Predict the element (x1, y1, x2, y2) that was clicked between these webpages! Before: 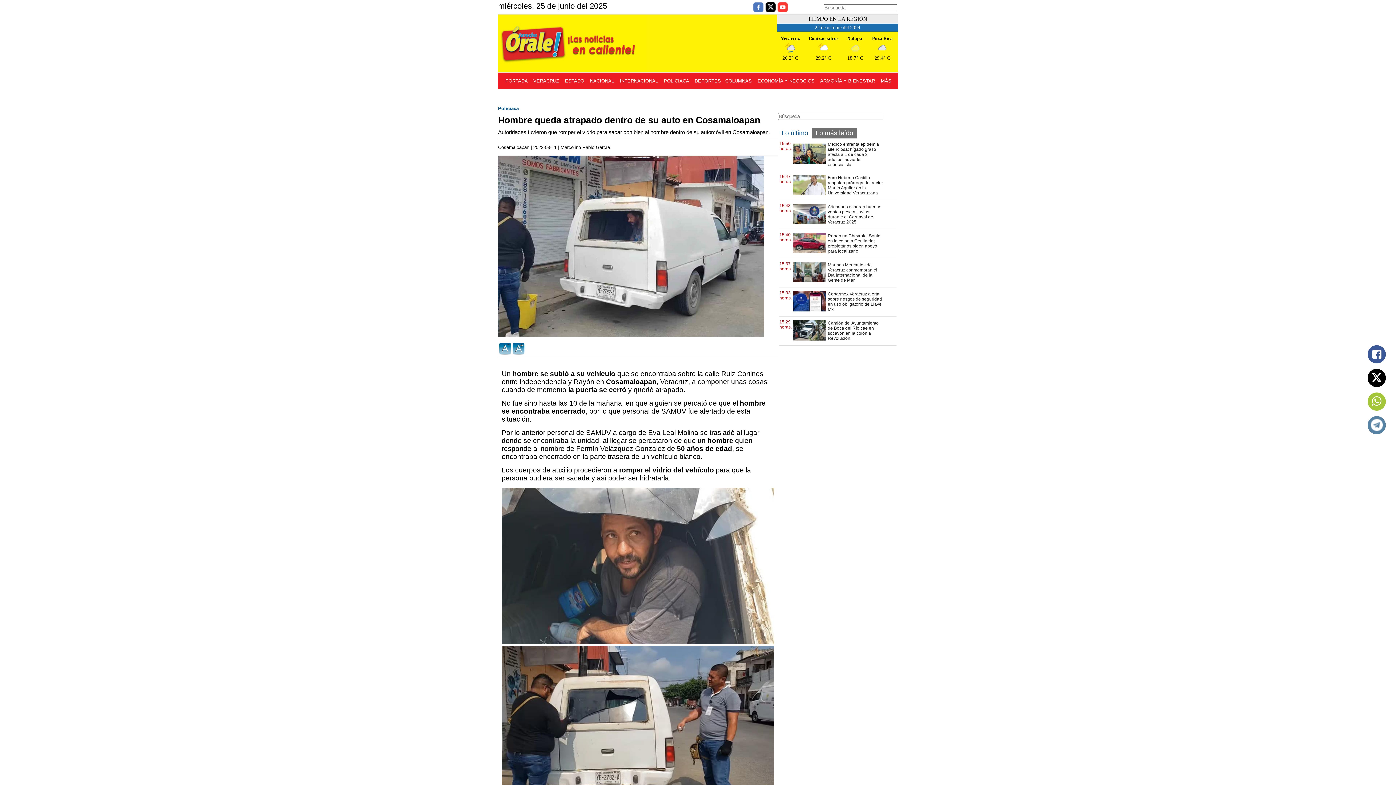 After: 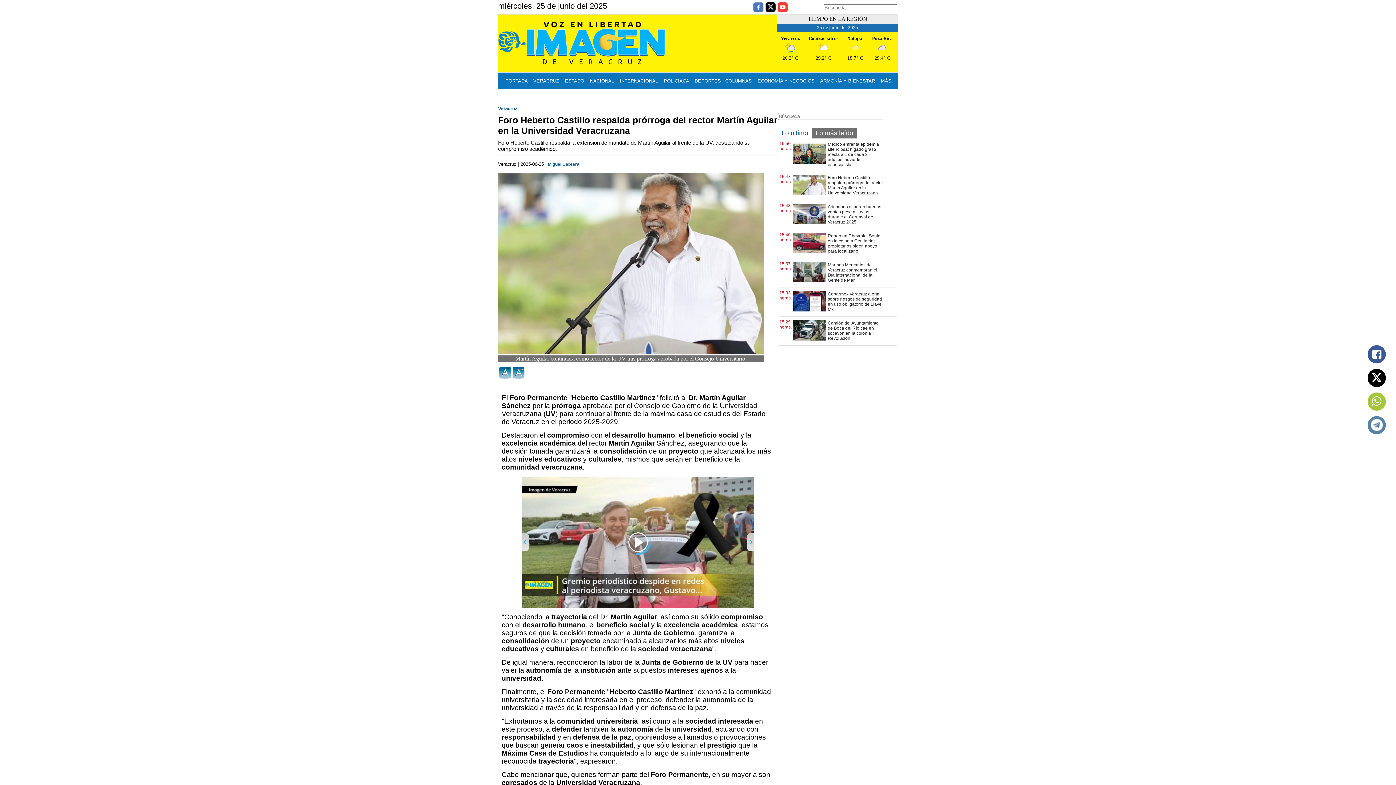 Action: label: Foro Heberto Castillo respalda prórroga del rector Martín Aguilar en la Universidad Veracruzana bbox: (828, 175, 884, 195)